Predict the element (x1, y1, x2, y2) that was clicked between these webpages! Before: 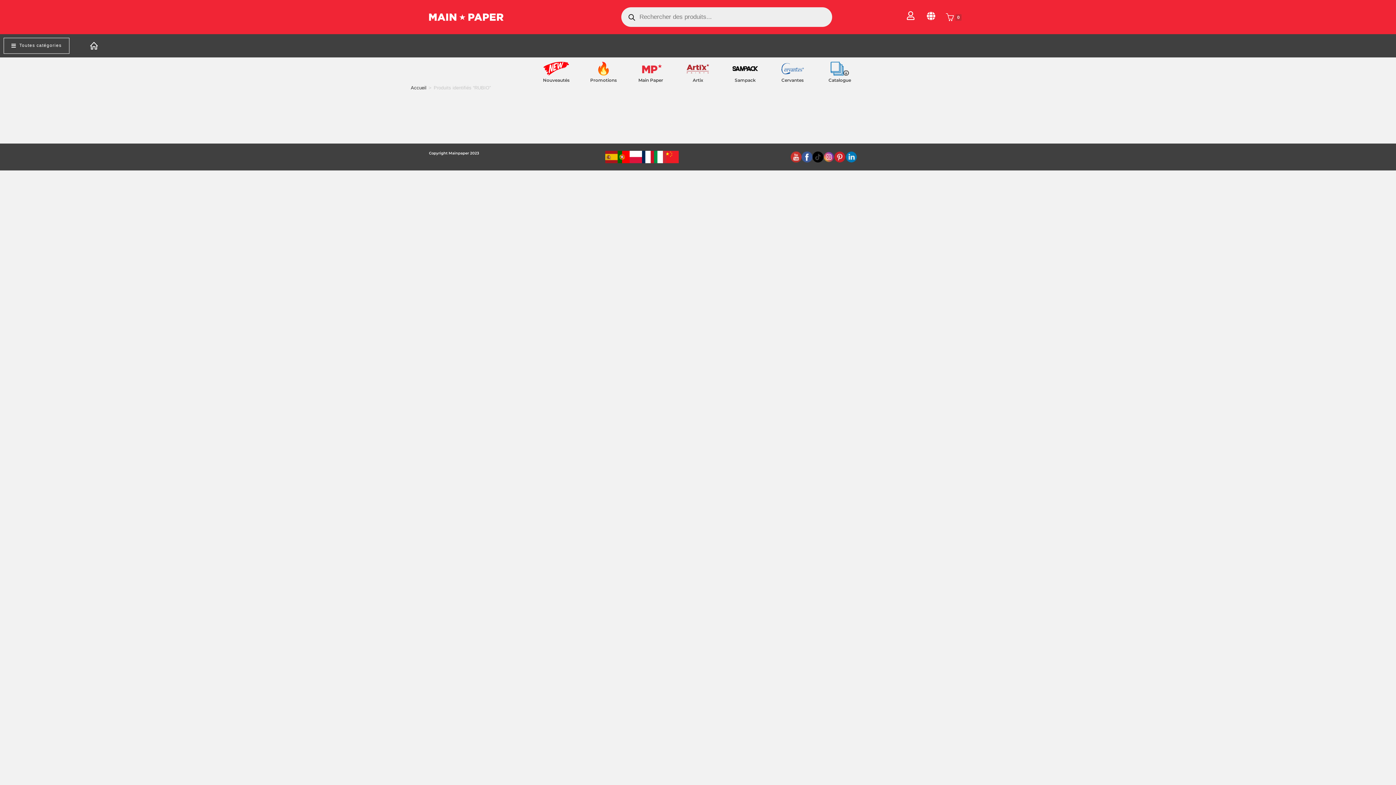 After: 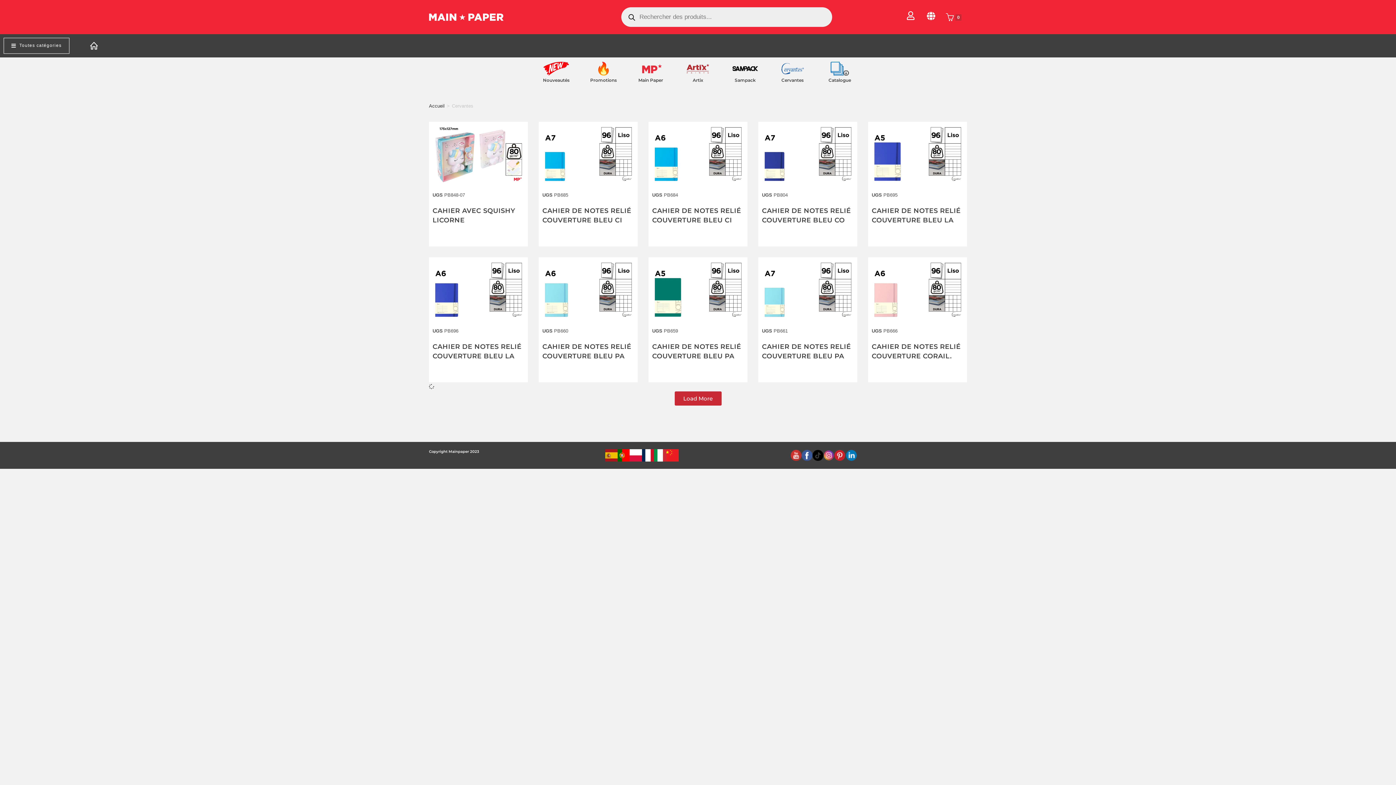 Action: bbox: (779, 65, 805, 71)